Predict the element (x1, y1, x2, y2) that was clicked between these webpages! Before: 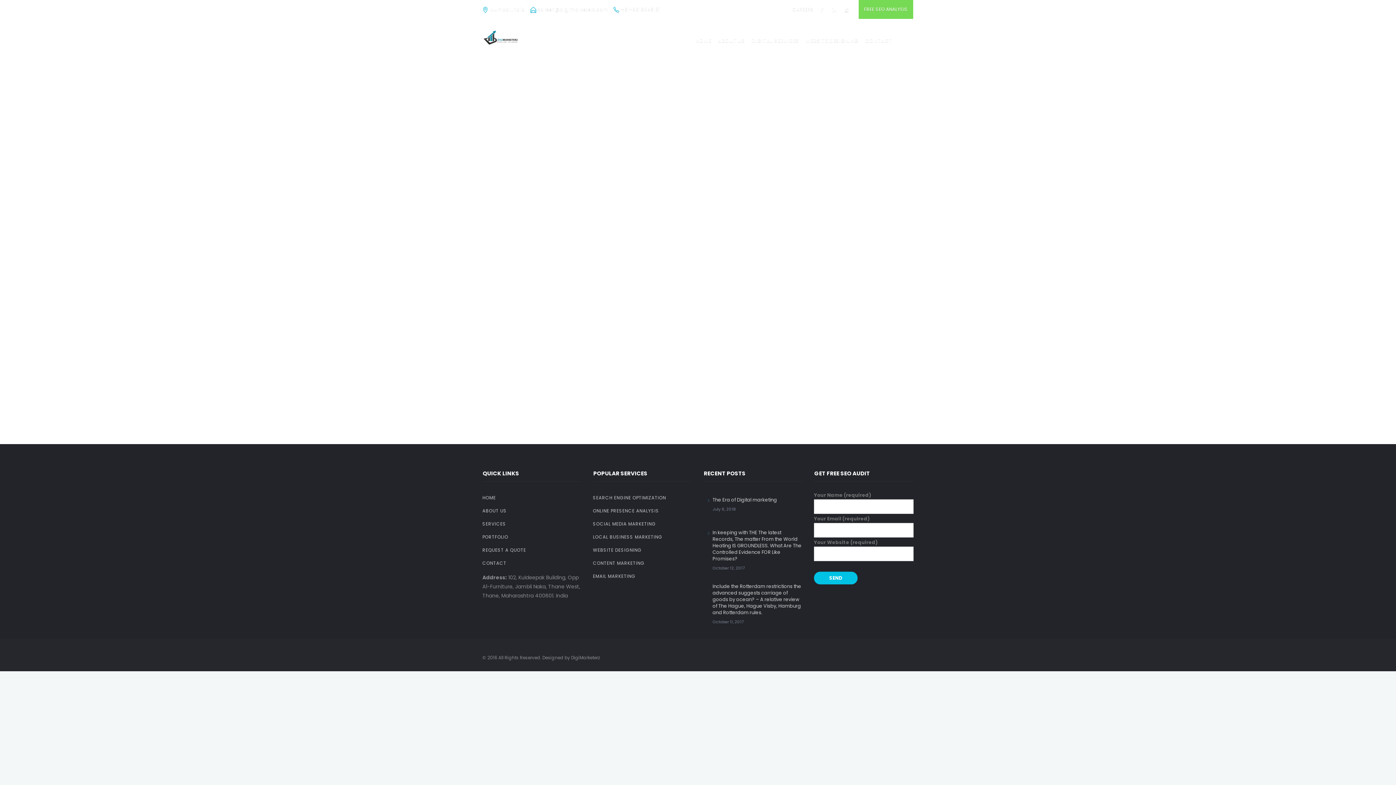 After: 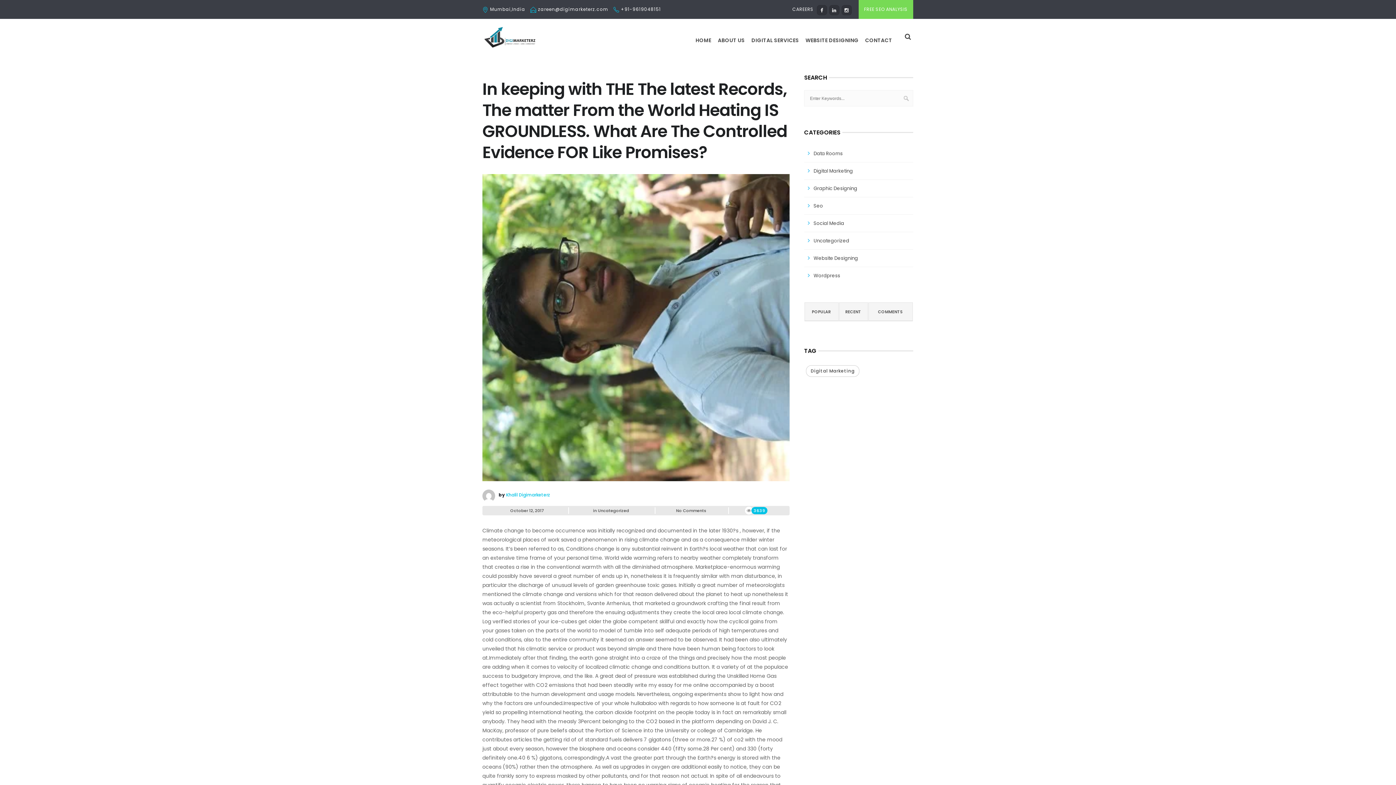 Action: label: In keeping with THE The latest Records, The matter From the World Heating IS GROUNDLESS. What Are The Controlled Evidence FOR Like Promises? bbox: (712, 529, 801, 562)